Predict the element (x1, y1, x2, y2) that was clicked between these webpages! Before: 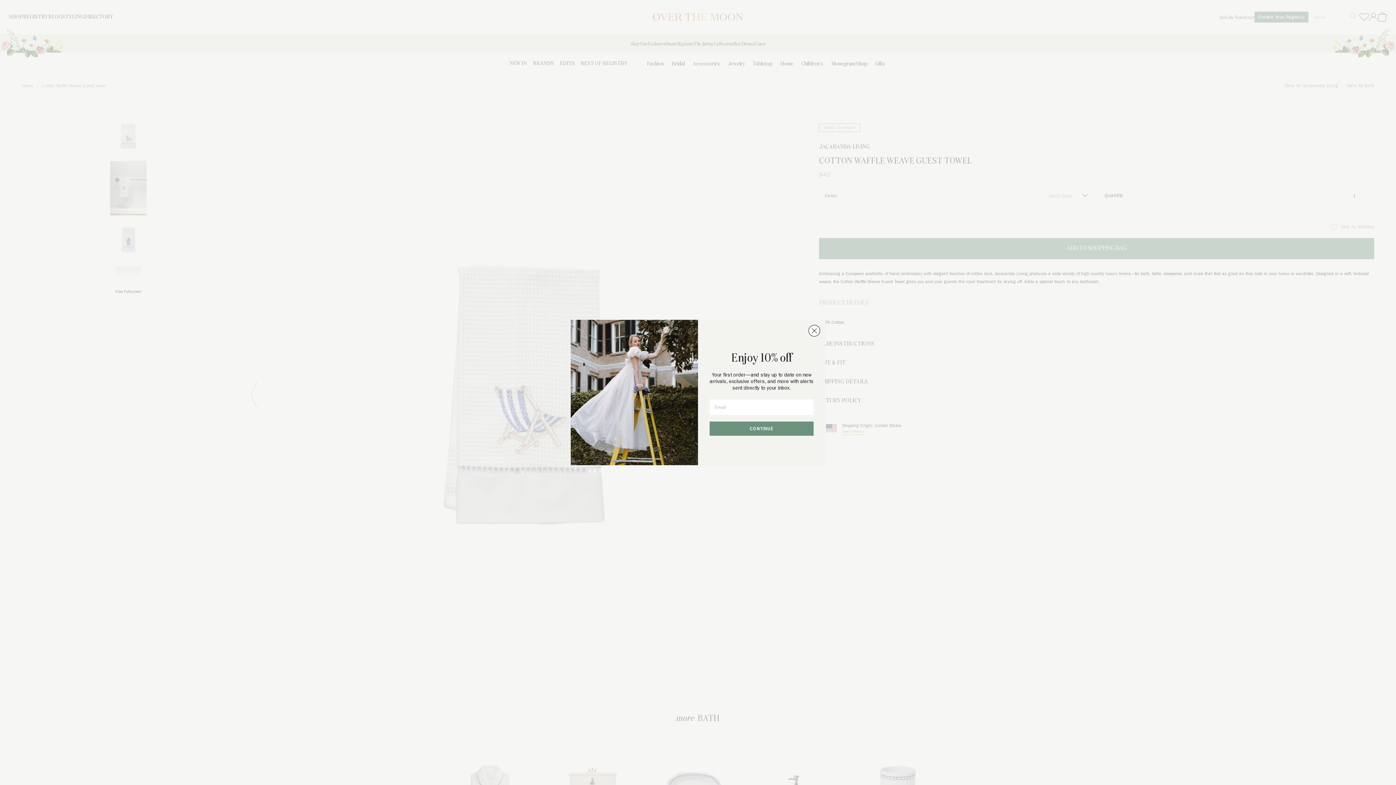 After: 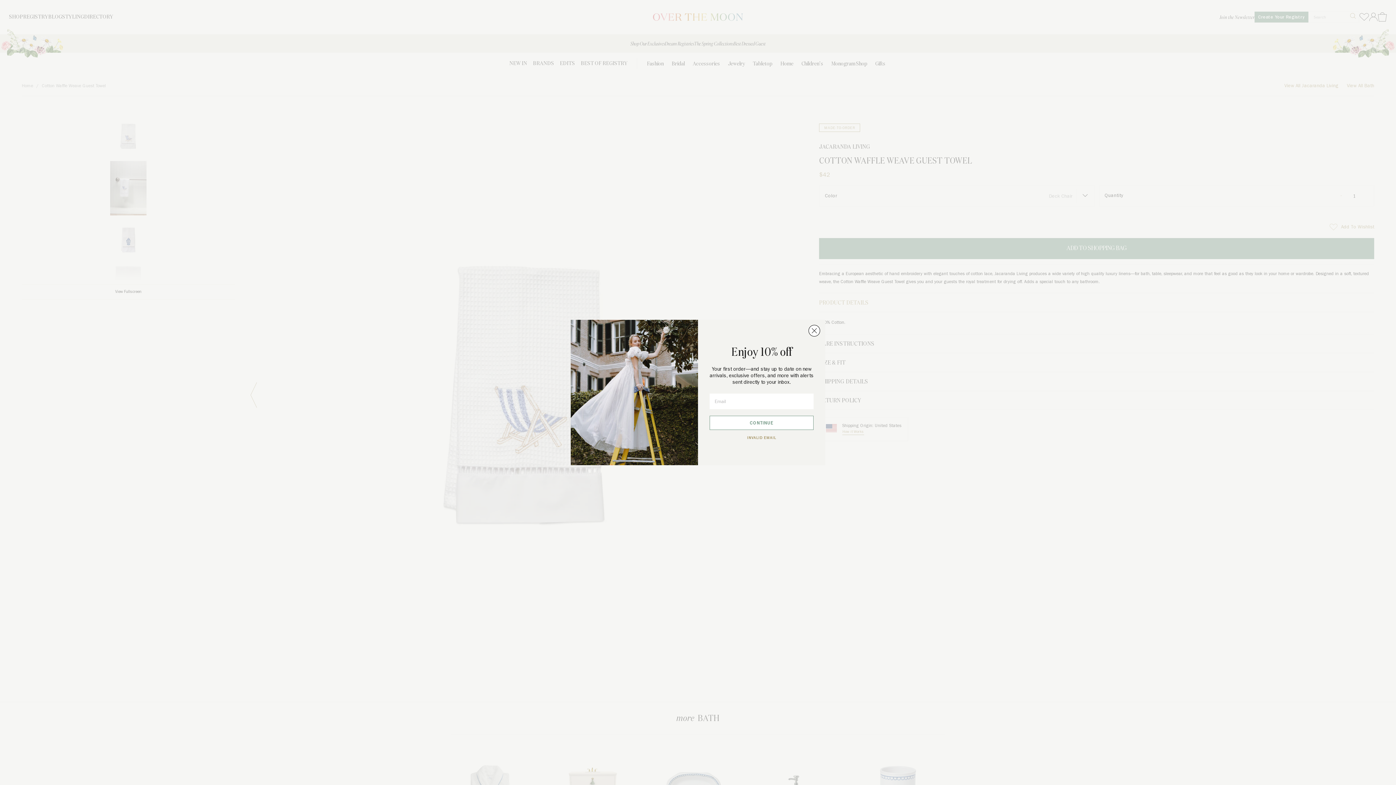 Action: bbox: (709, 421, 813, 435) label: CONTINUE